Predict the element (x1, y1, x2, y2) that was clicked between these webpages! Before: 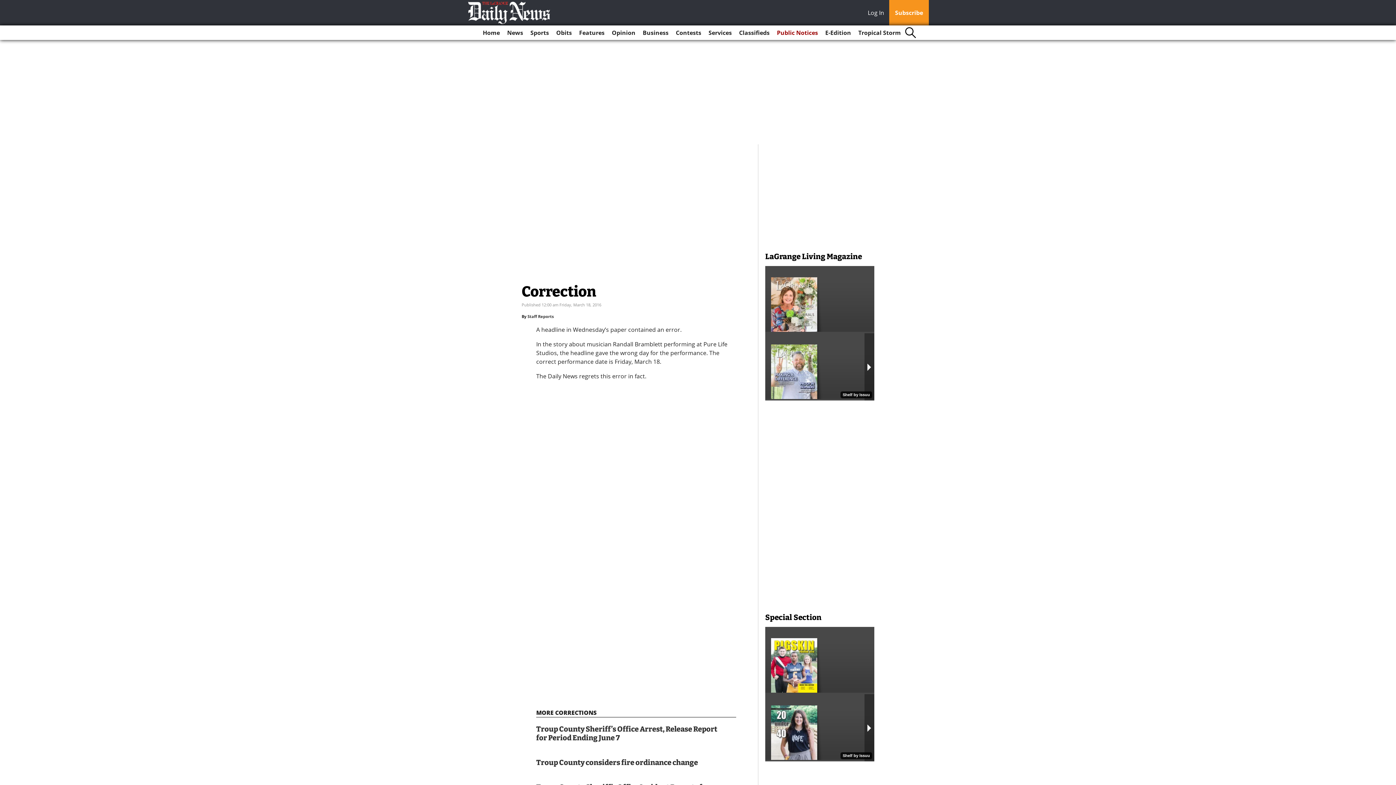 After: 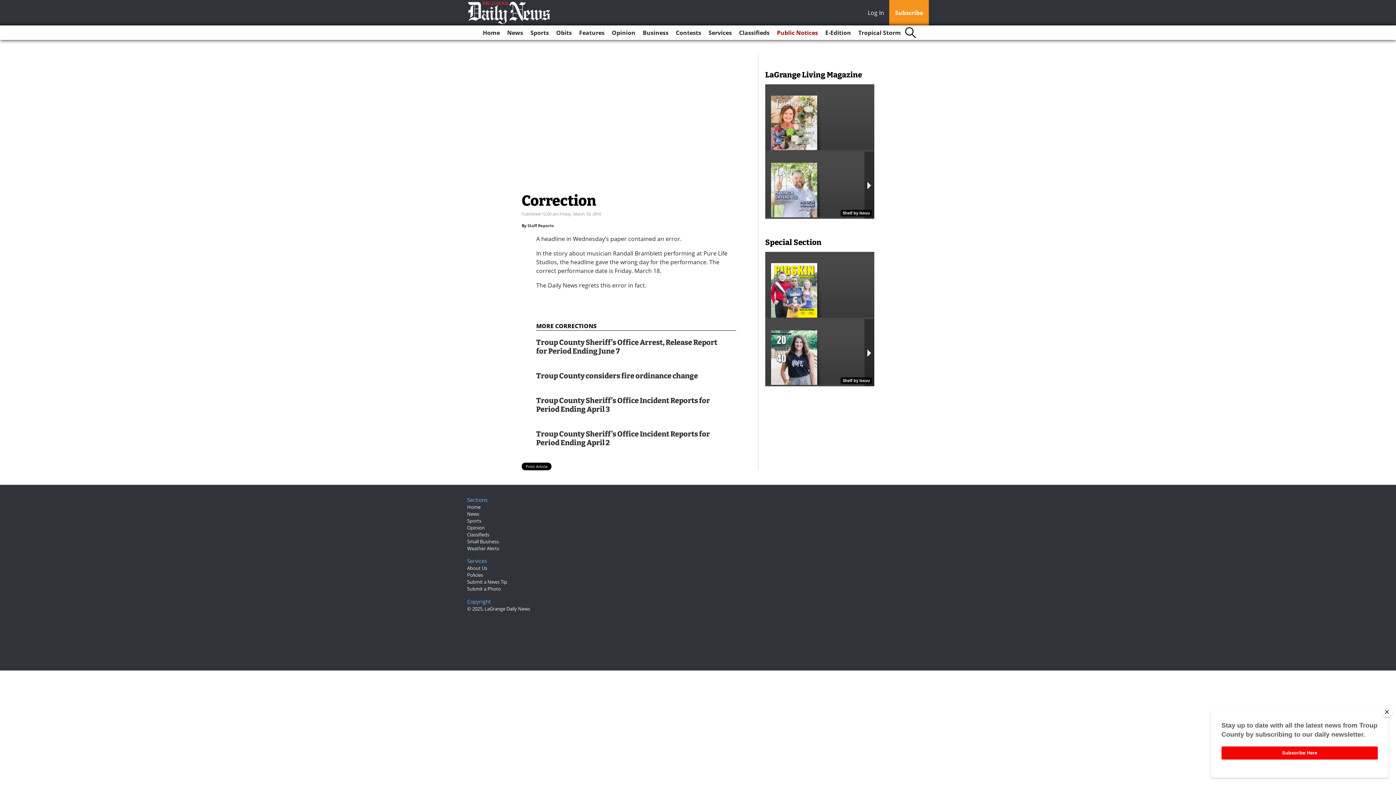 Action: bbox: (868, 8, 888, 18) label: Log In